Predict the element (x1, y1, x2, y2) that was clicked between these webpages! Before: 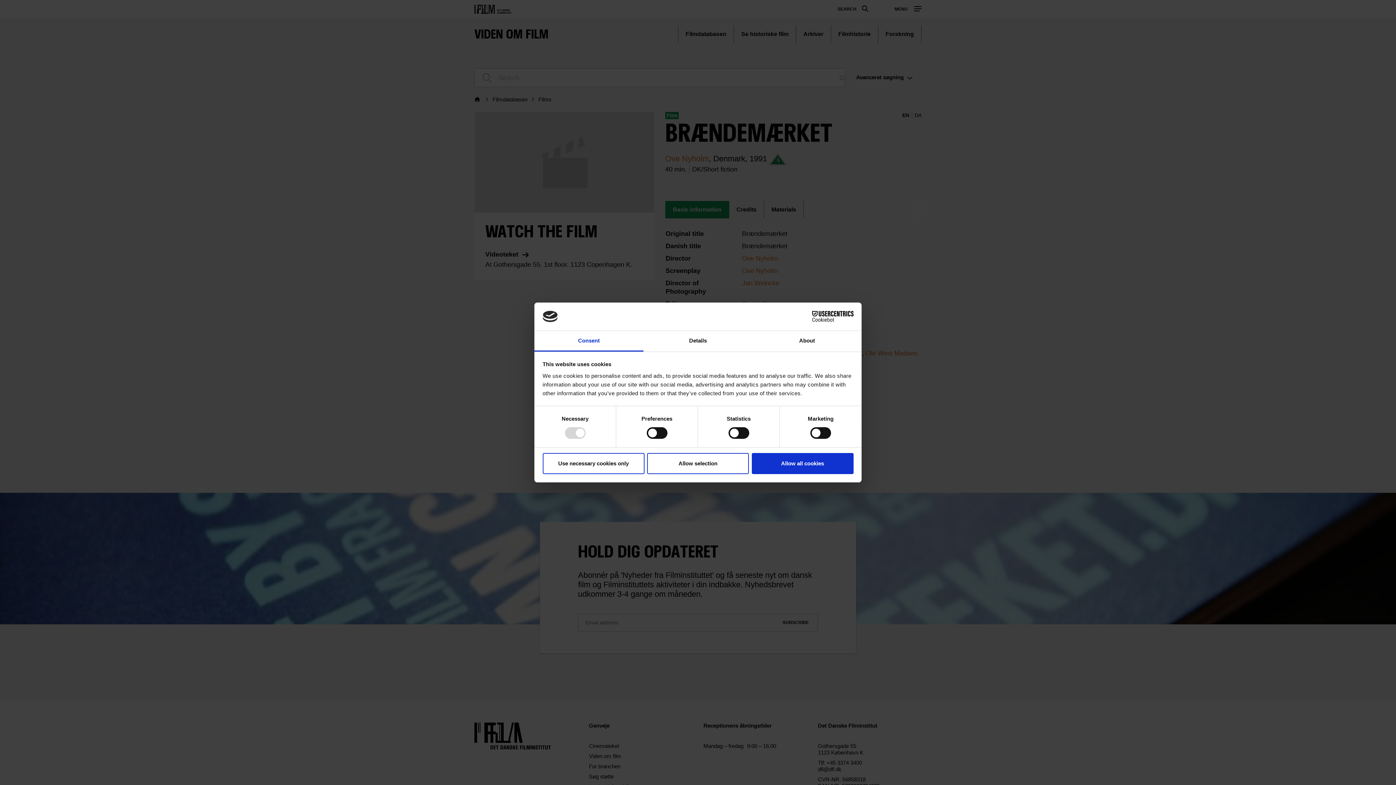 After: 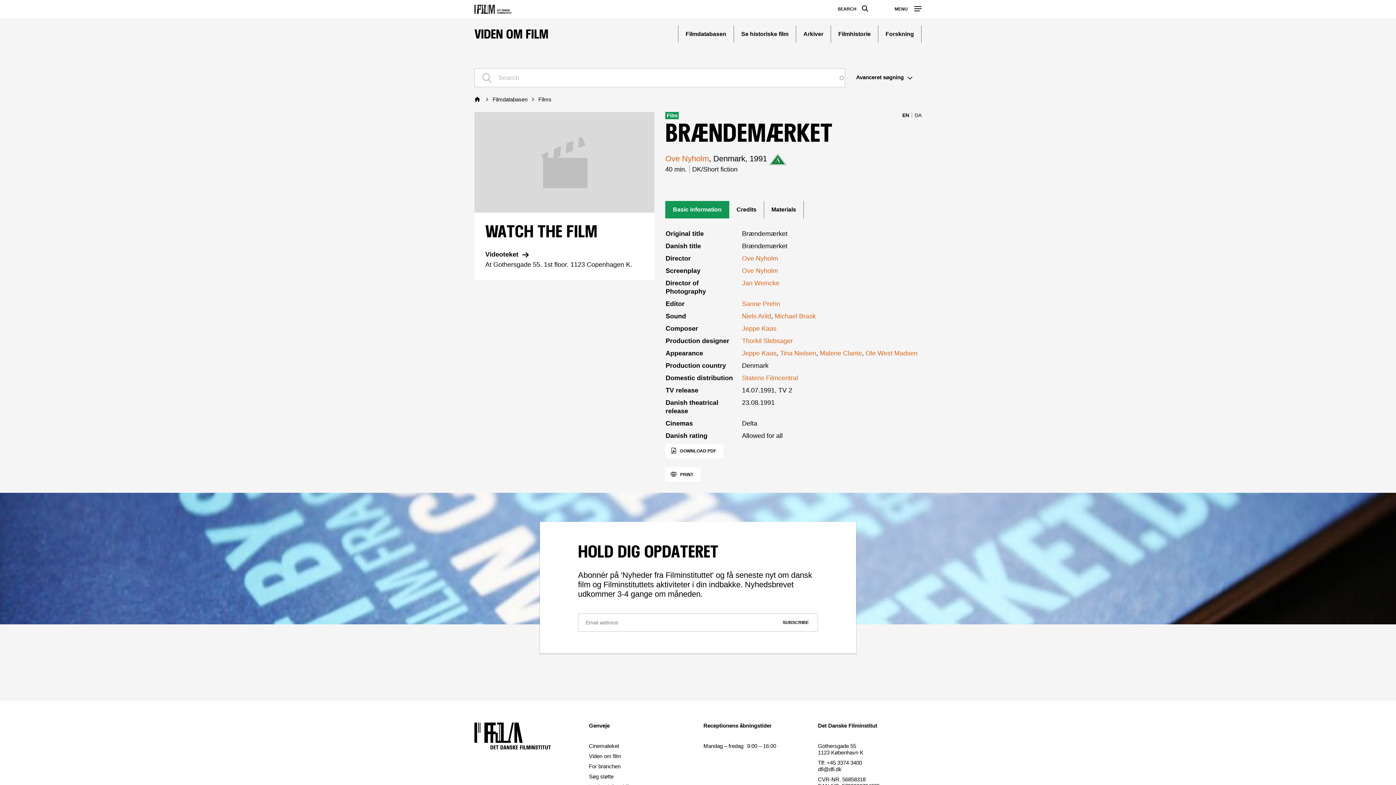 Action: label: Allow selection bbox: (647, 453, 749, 474)